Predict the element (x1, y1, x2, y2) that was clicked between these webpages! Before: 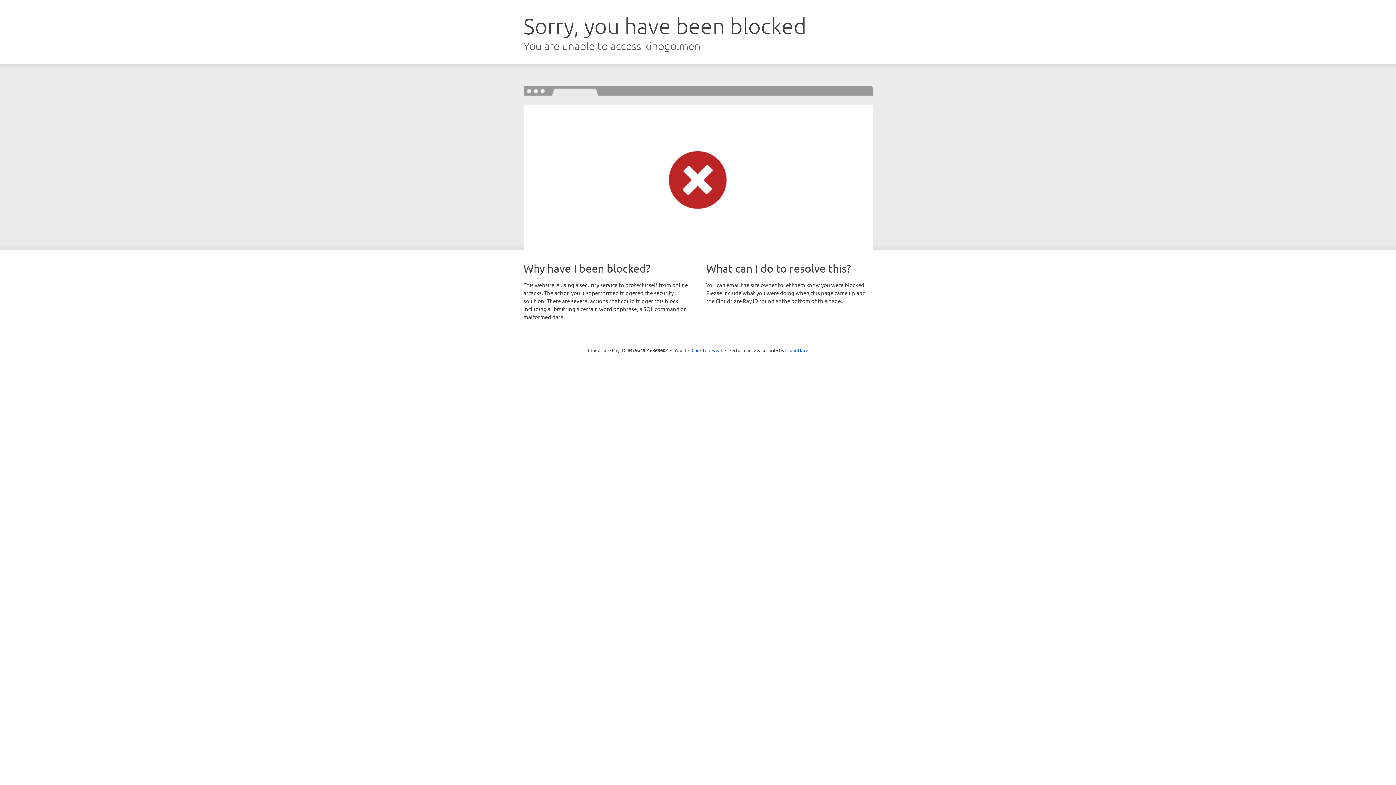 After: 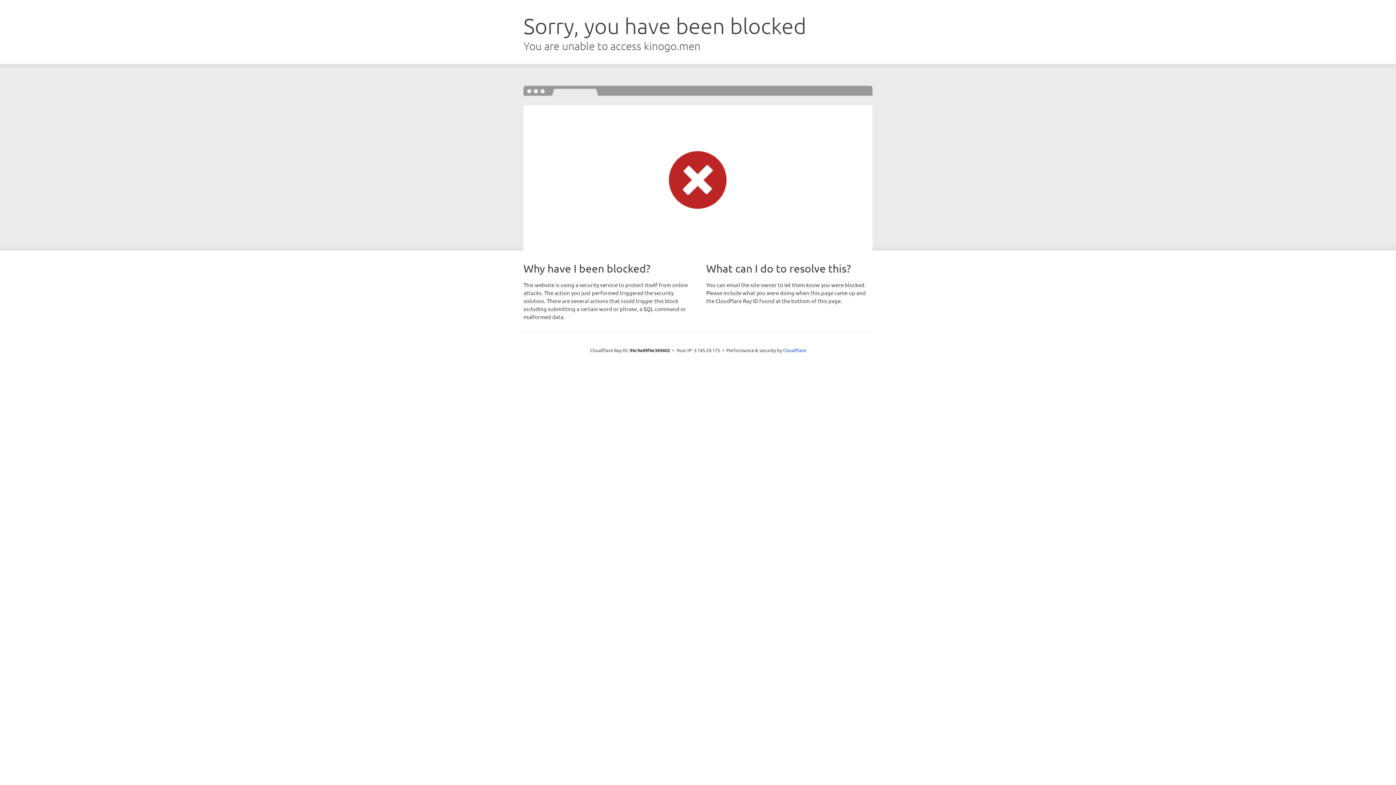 Action: label: Click to reveal bbox: (691, 346, 722, 353)